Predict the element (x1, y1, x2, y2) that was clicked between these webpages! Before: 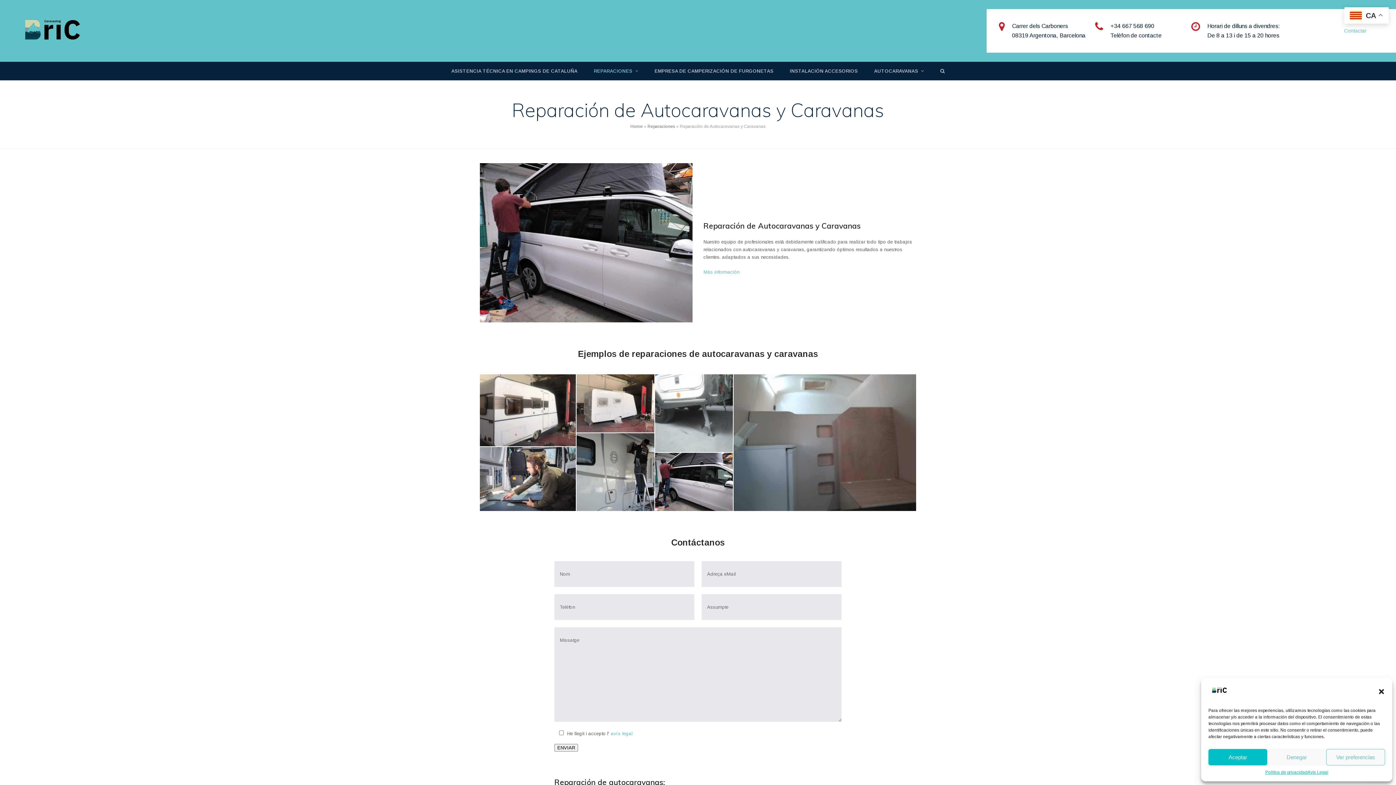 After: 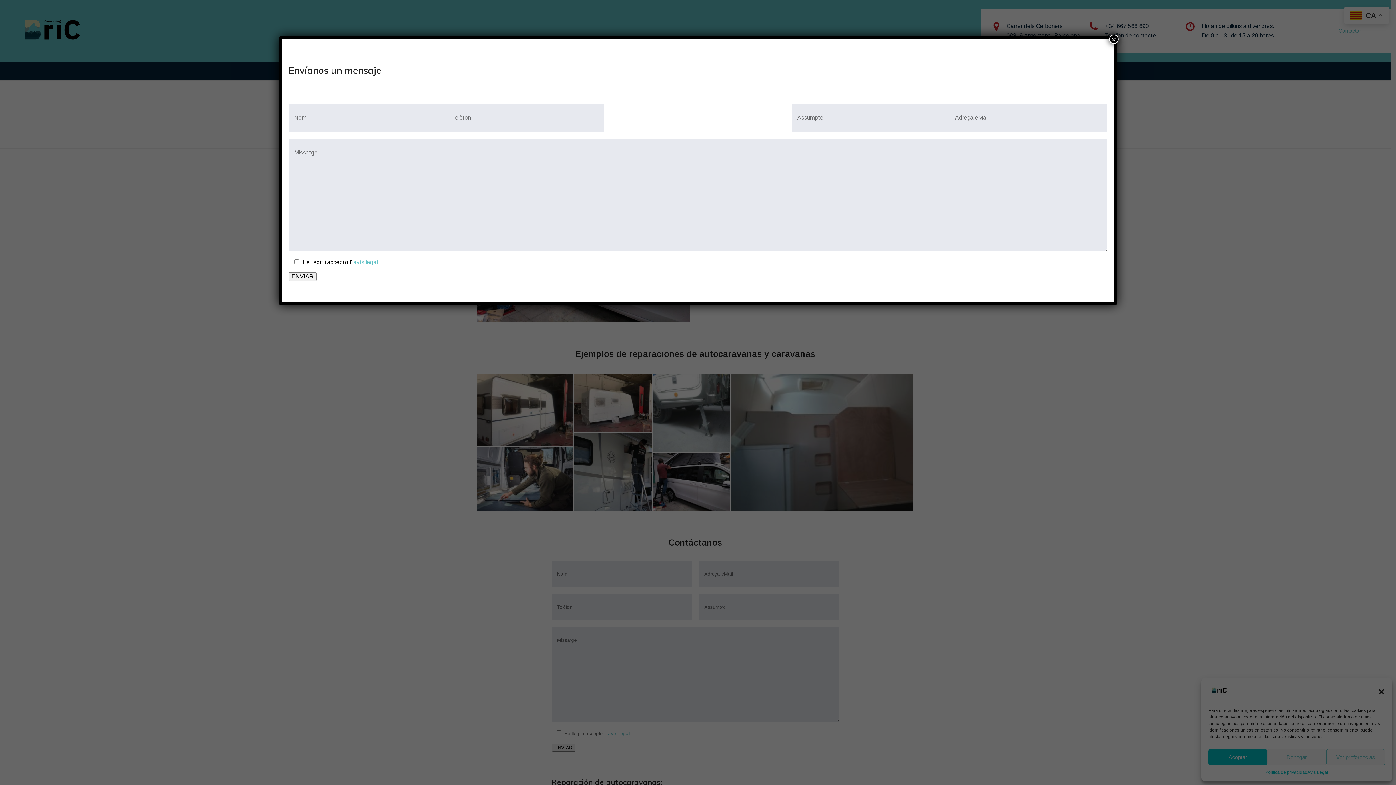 Action: bbox: (703, 269, 739, 274) label: Más información